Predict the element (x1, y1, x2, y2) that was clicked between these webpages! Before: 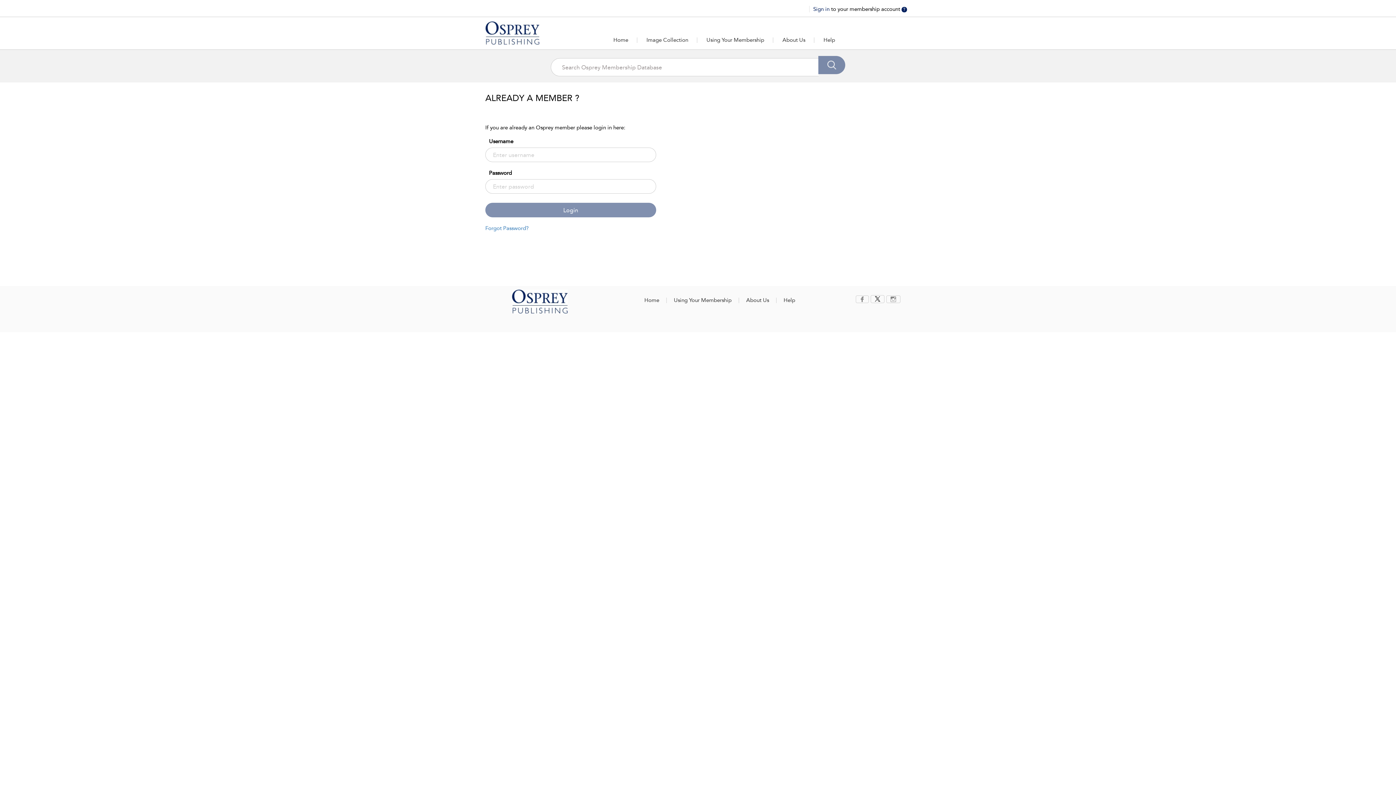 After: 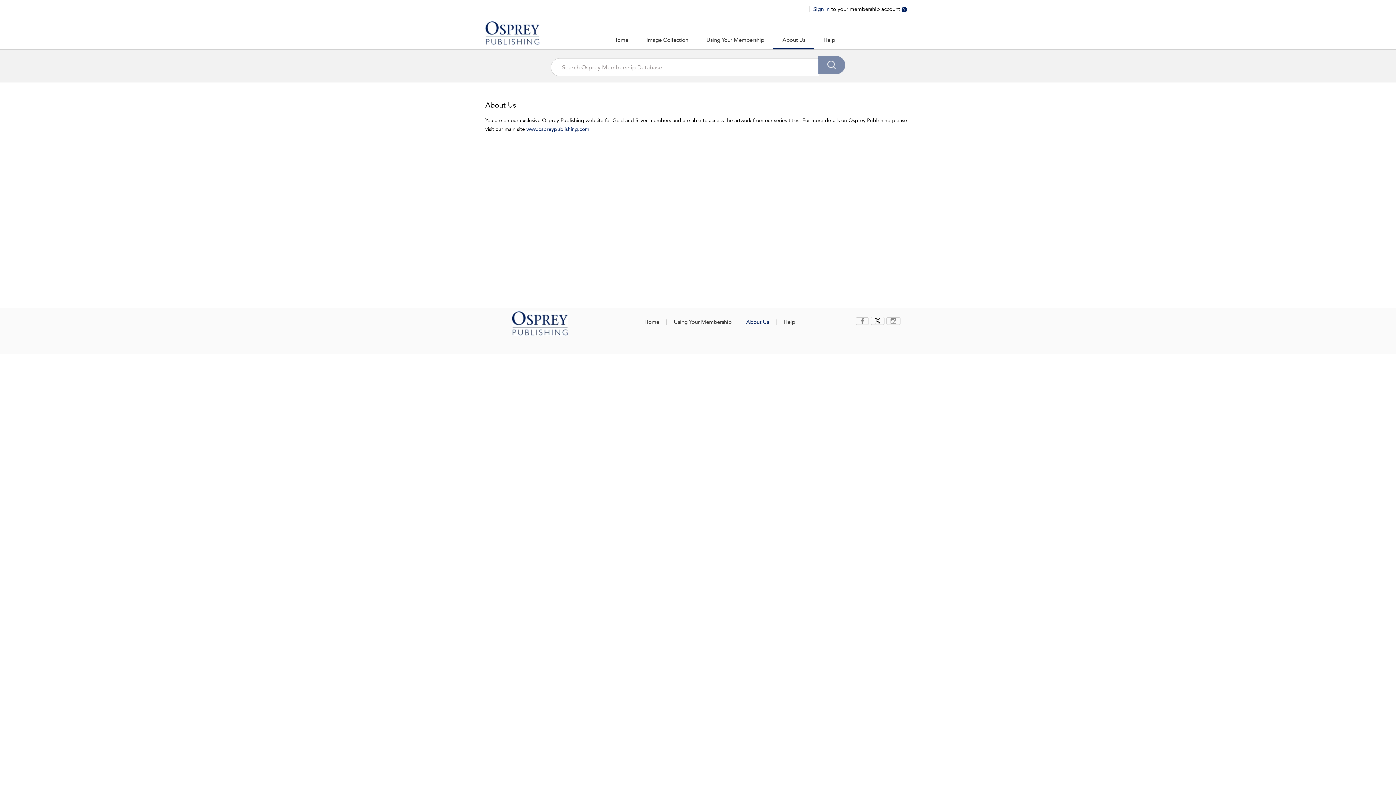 Action: bbox: (773, 31, 814, 48) label: About Us